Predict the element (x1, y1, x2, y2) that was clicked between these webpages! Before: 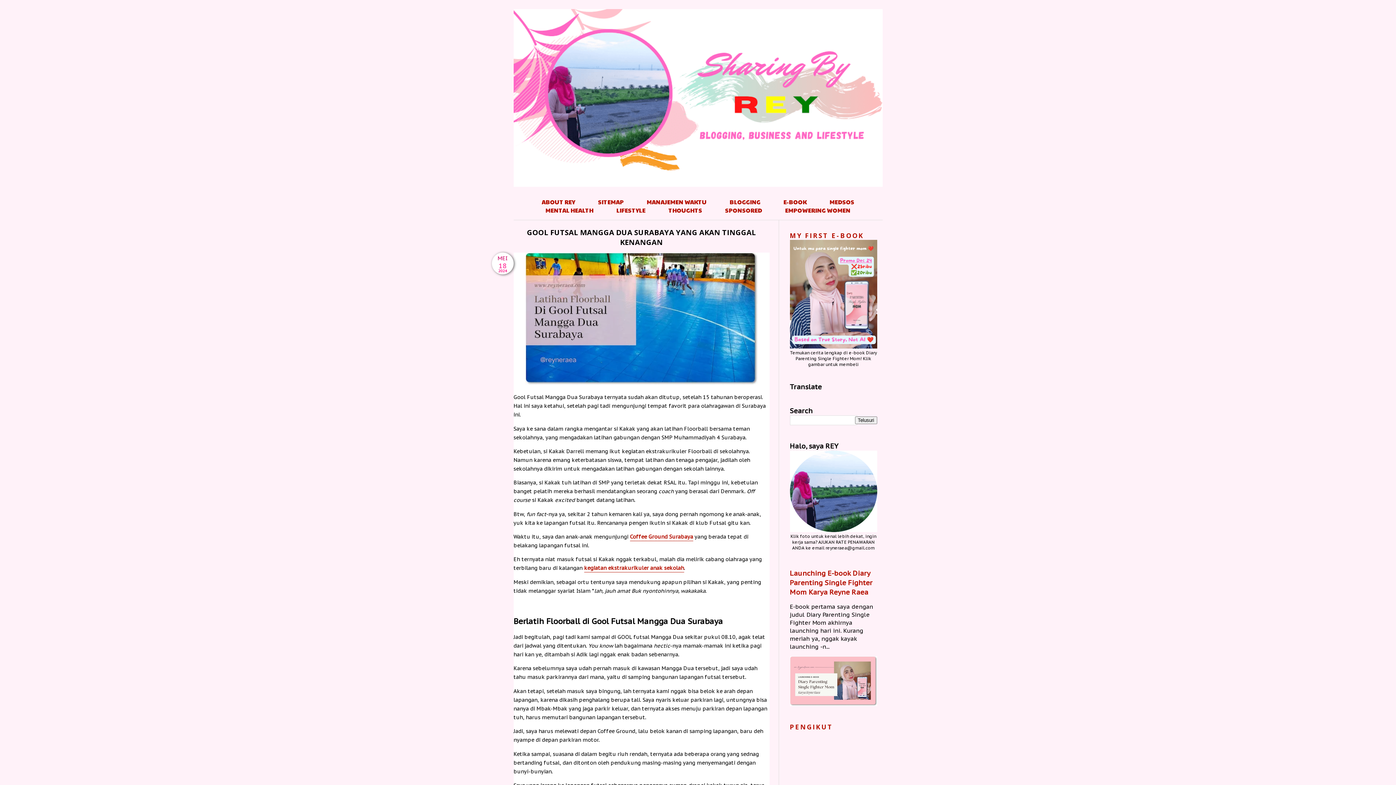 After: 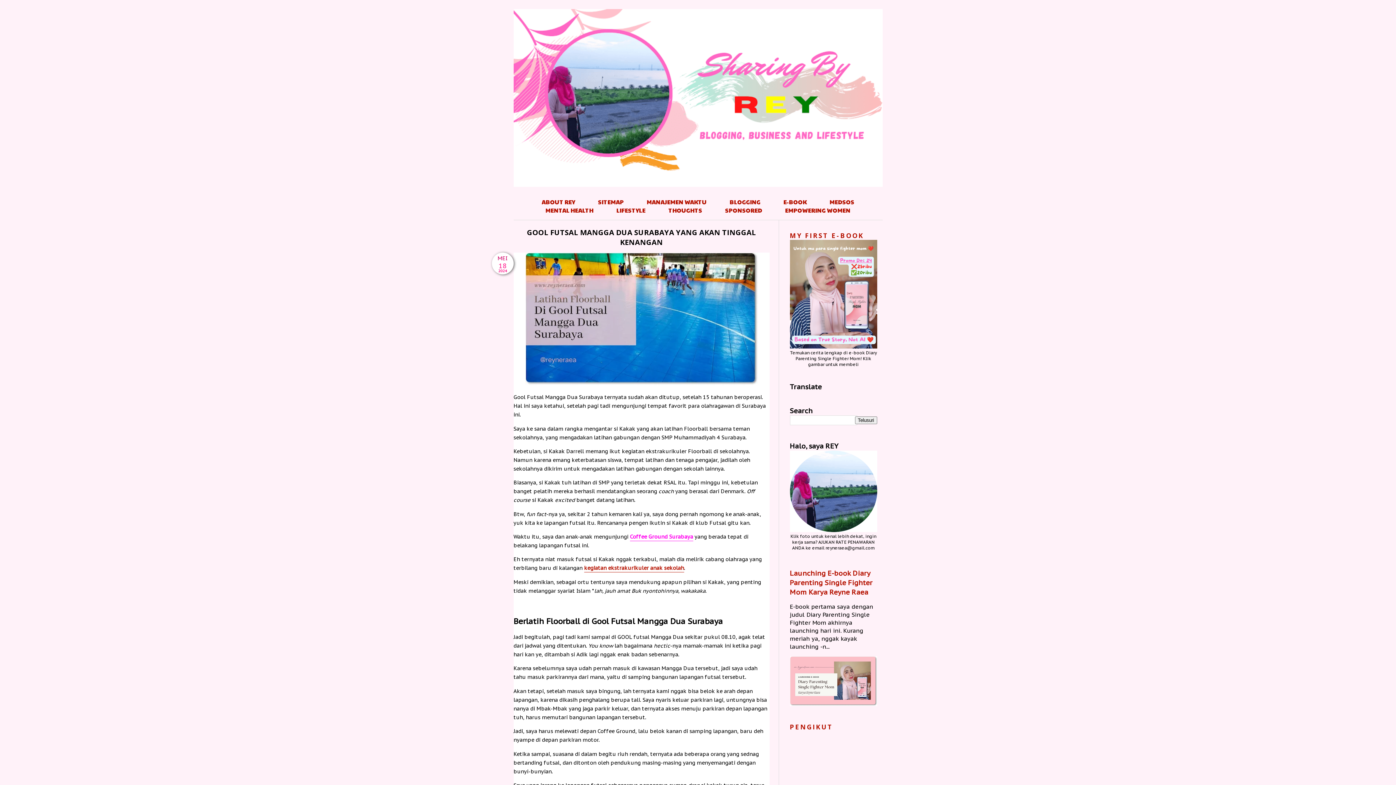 Action: bbox: (630, 533, 693, 541) label: Coffee Ground Surabaya